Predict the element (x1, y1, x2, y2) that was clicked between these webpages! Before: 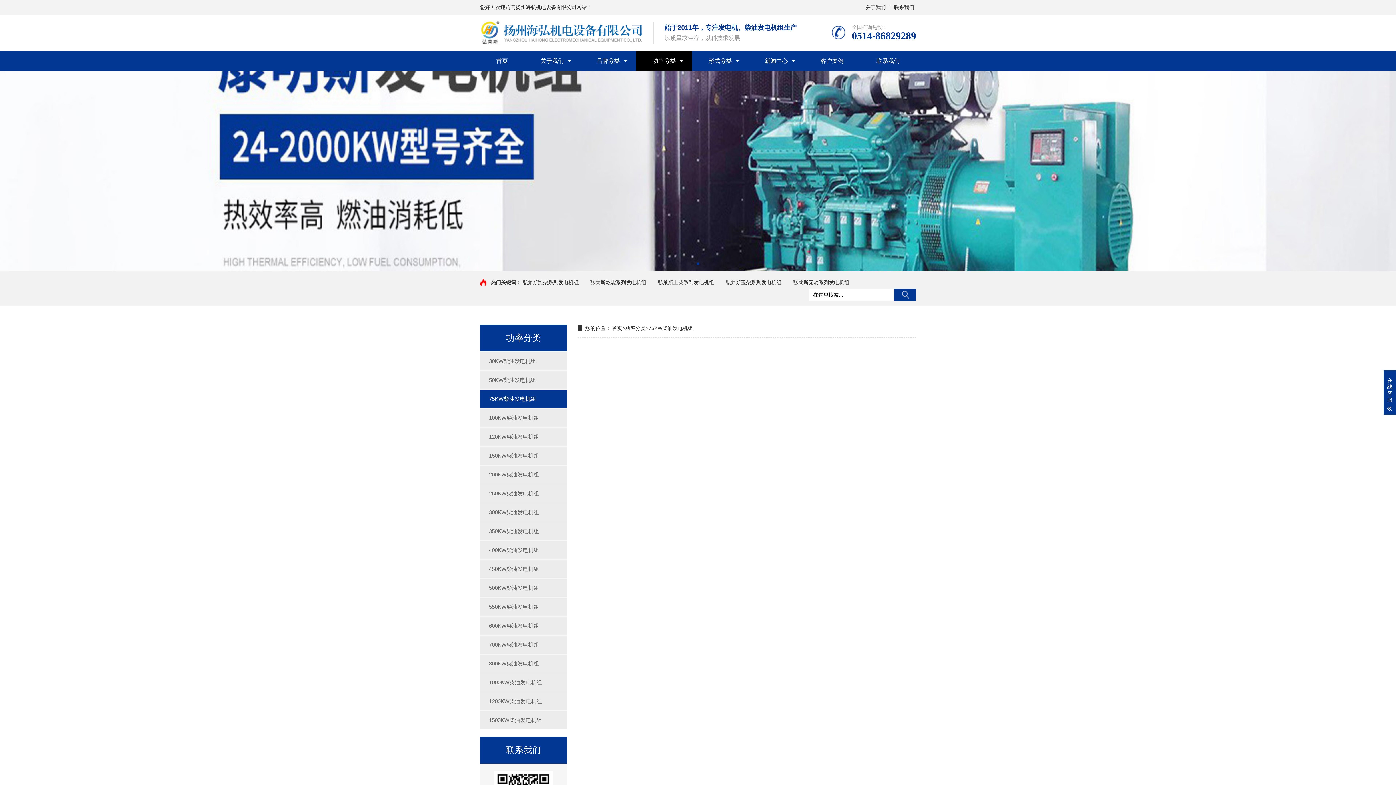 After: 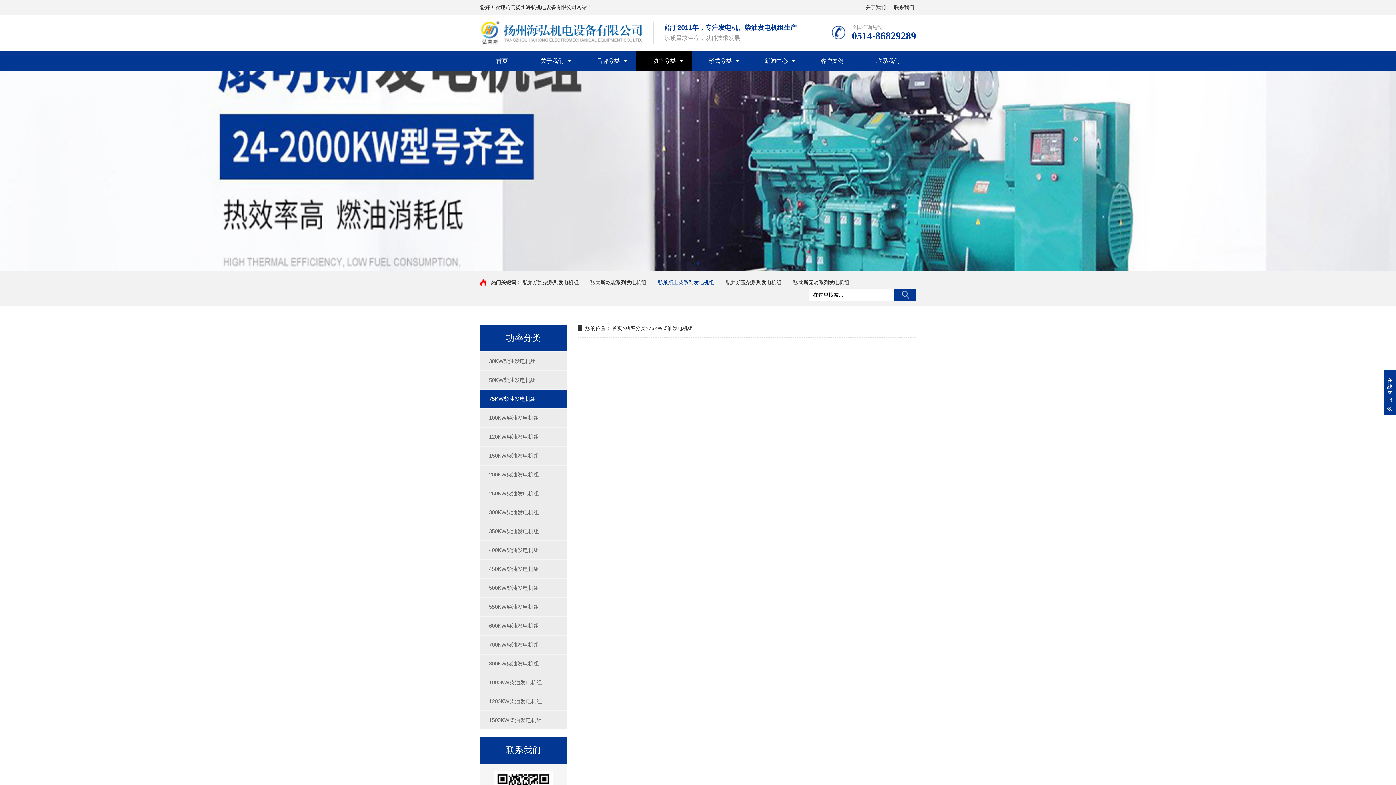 Action: bbox: (658, 279, 715, 285) label: 弘莱斯上柴系列发电机组 